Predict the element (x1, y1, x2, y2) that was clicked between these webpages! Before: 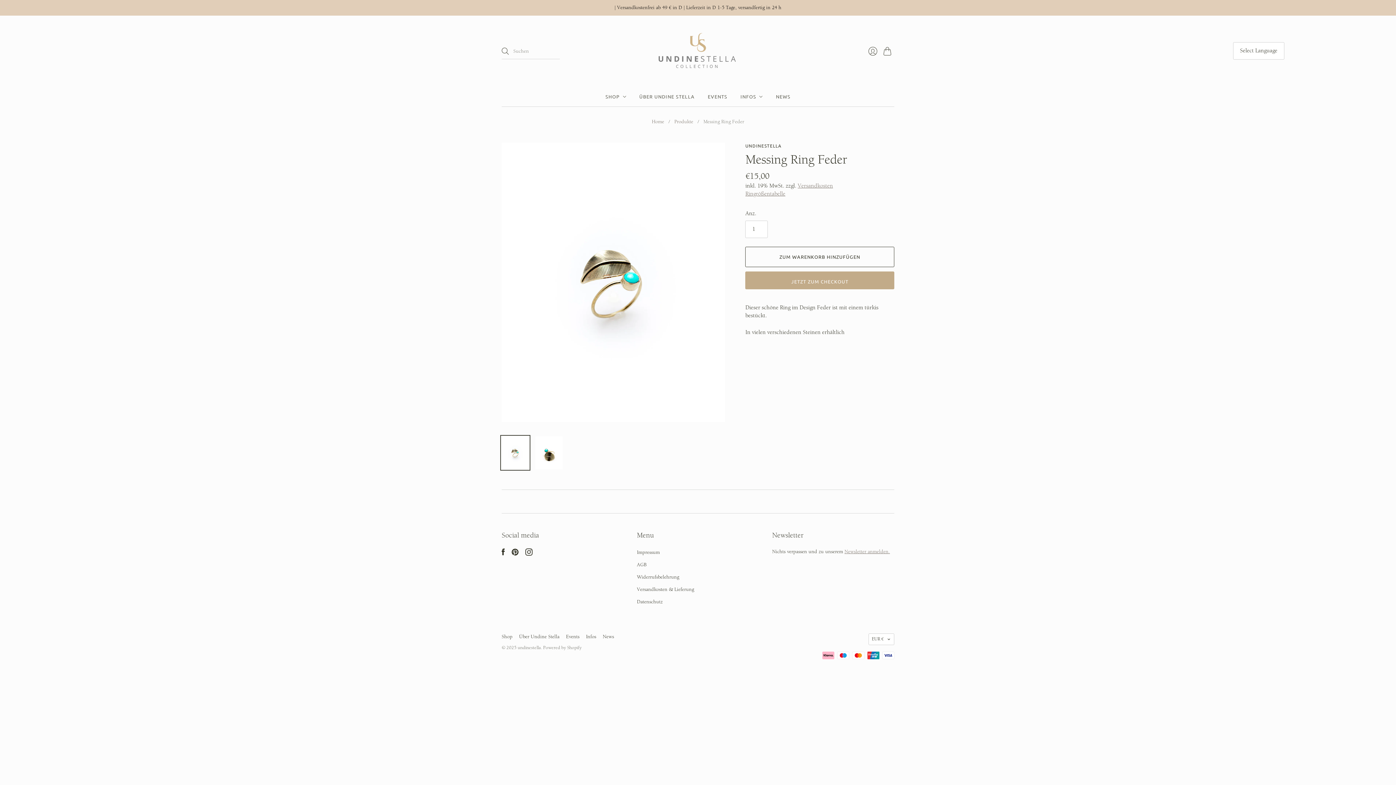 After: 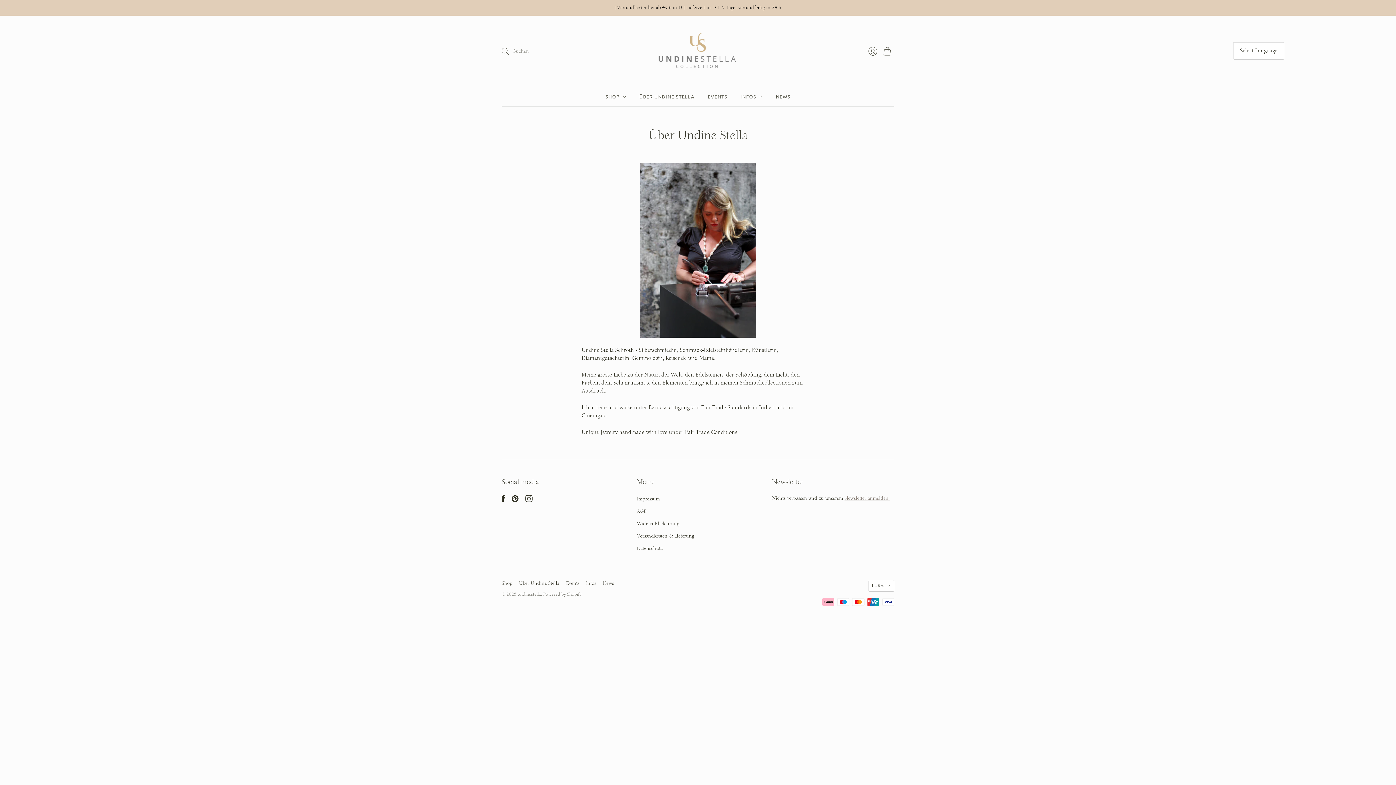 Action: label: Über Undine Stella bbox: (519, 634, 559, 640)